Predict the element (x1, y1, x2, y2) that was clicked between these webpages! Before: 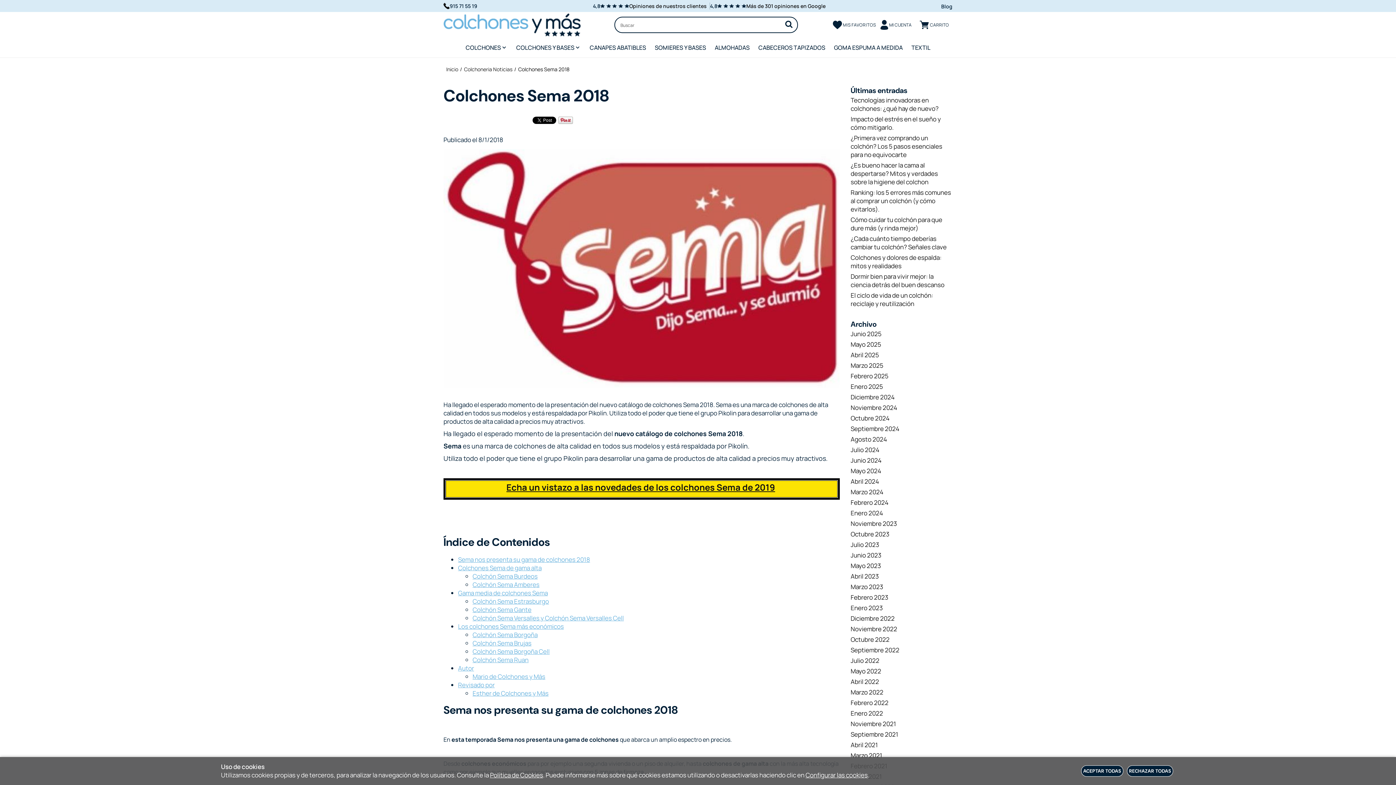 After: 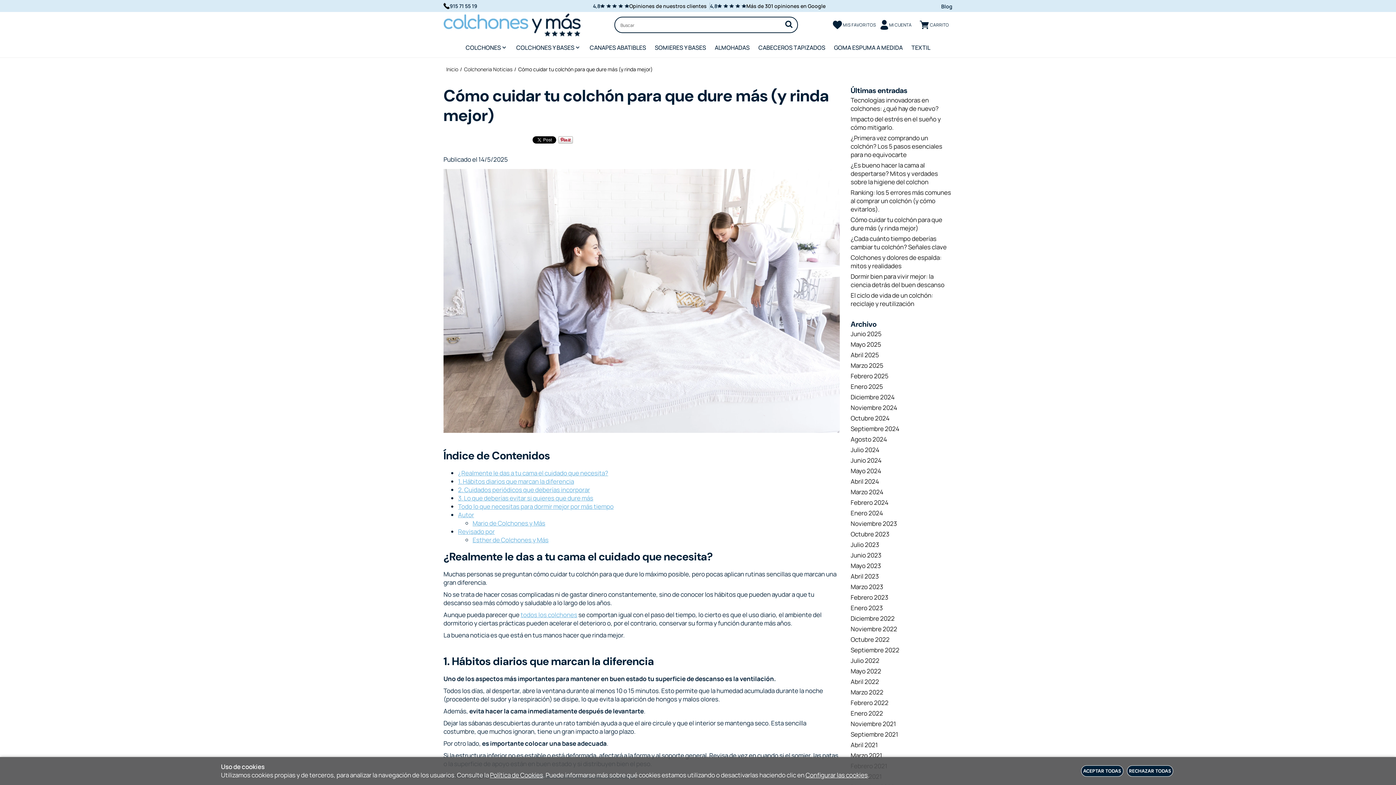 Action: bbox: (850, 214, 952, 233) label: Cómo cuidar tu colchón para que dure más (y rinda mejor)